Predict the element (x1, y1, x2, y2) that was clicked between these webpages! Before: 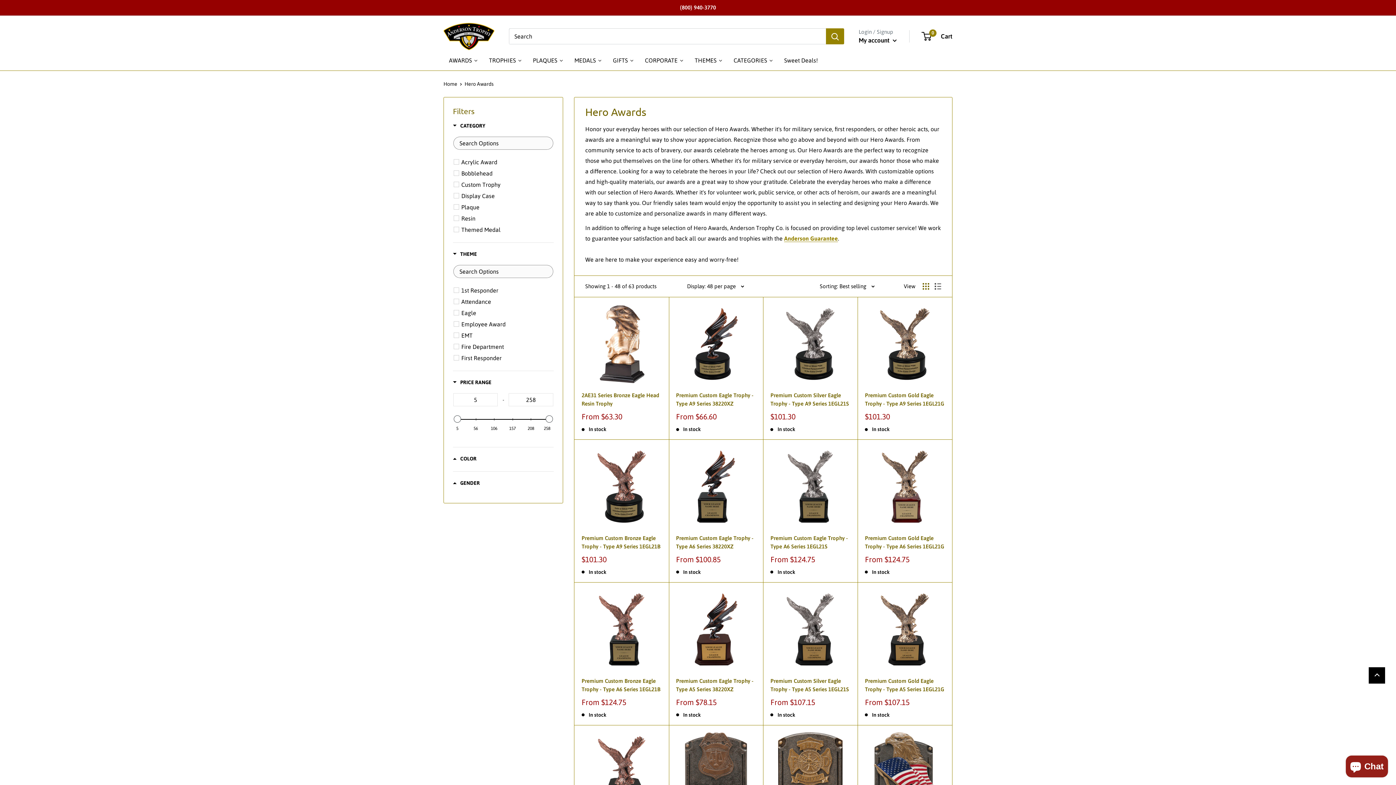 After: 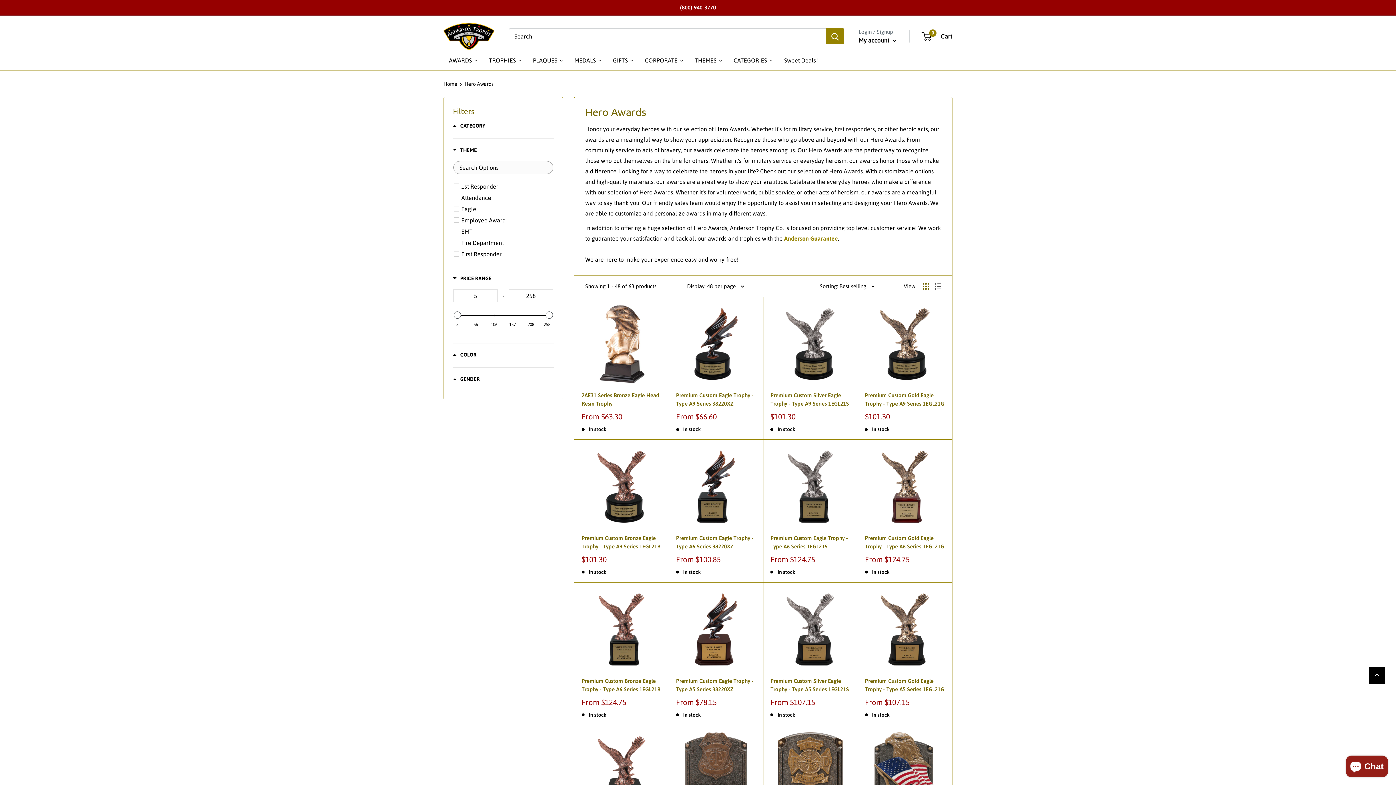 Action: bbox: (453, 122, 485, 131) label: Filter by Category